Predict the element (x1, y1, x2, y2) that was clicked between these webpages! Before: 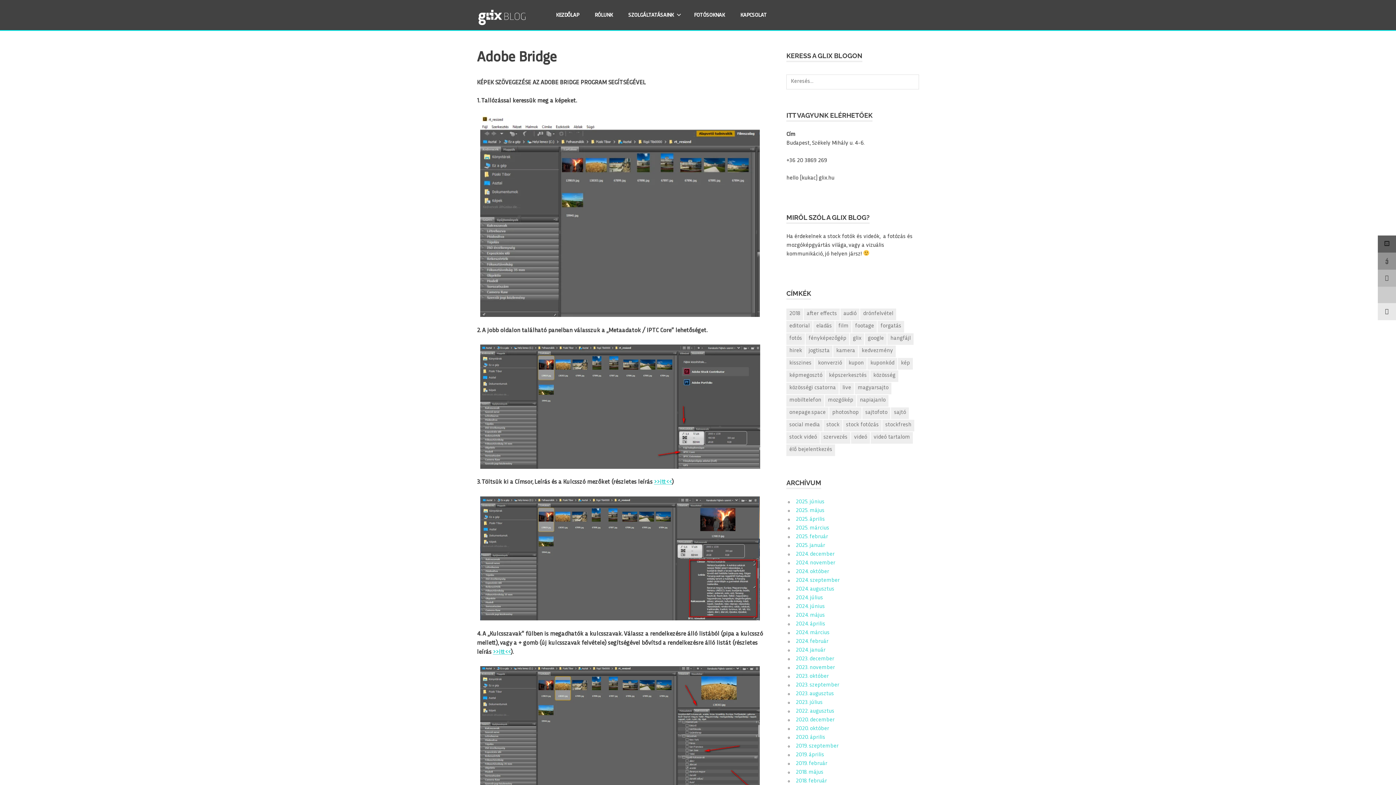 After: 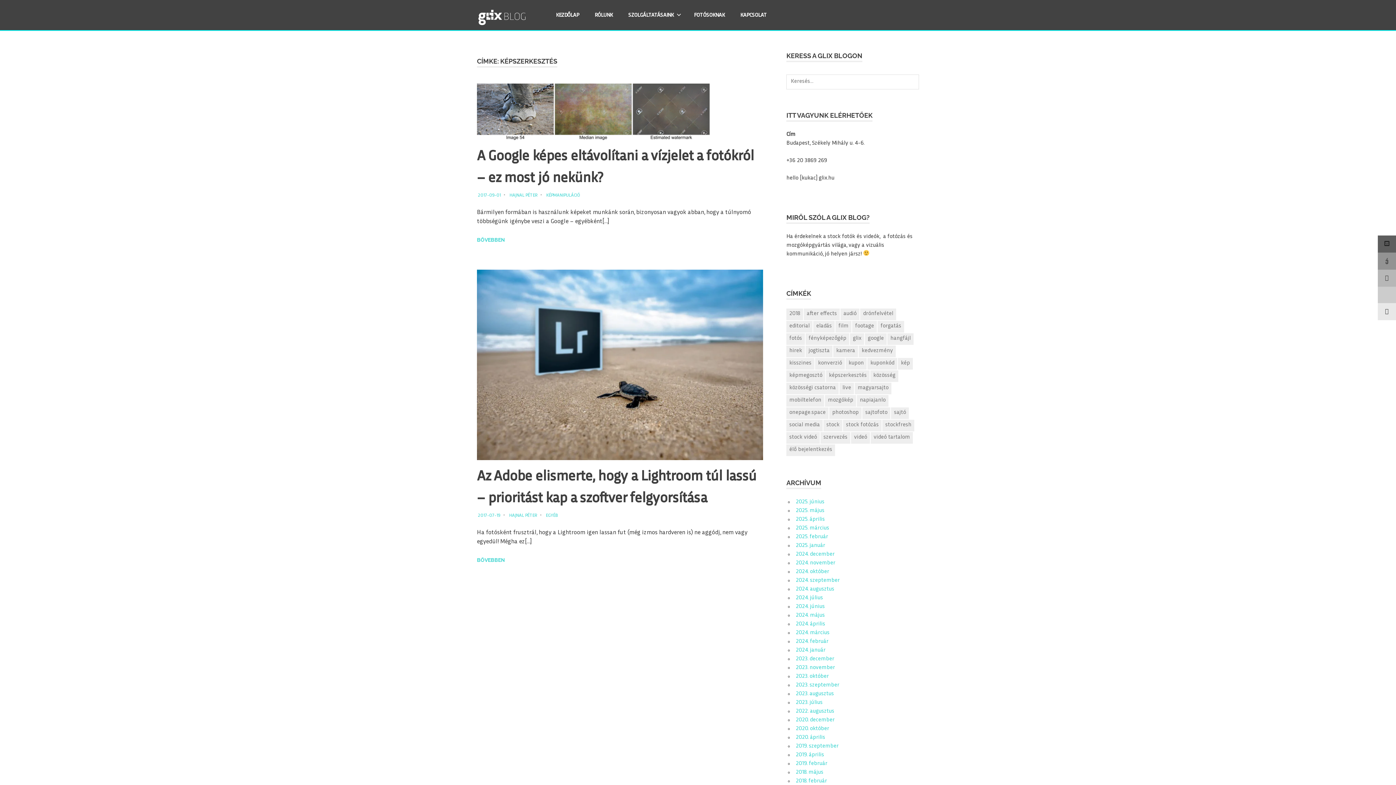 Action: label: képszerkesztés (2 elem) bbox: (826, 370, 869, 382)